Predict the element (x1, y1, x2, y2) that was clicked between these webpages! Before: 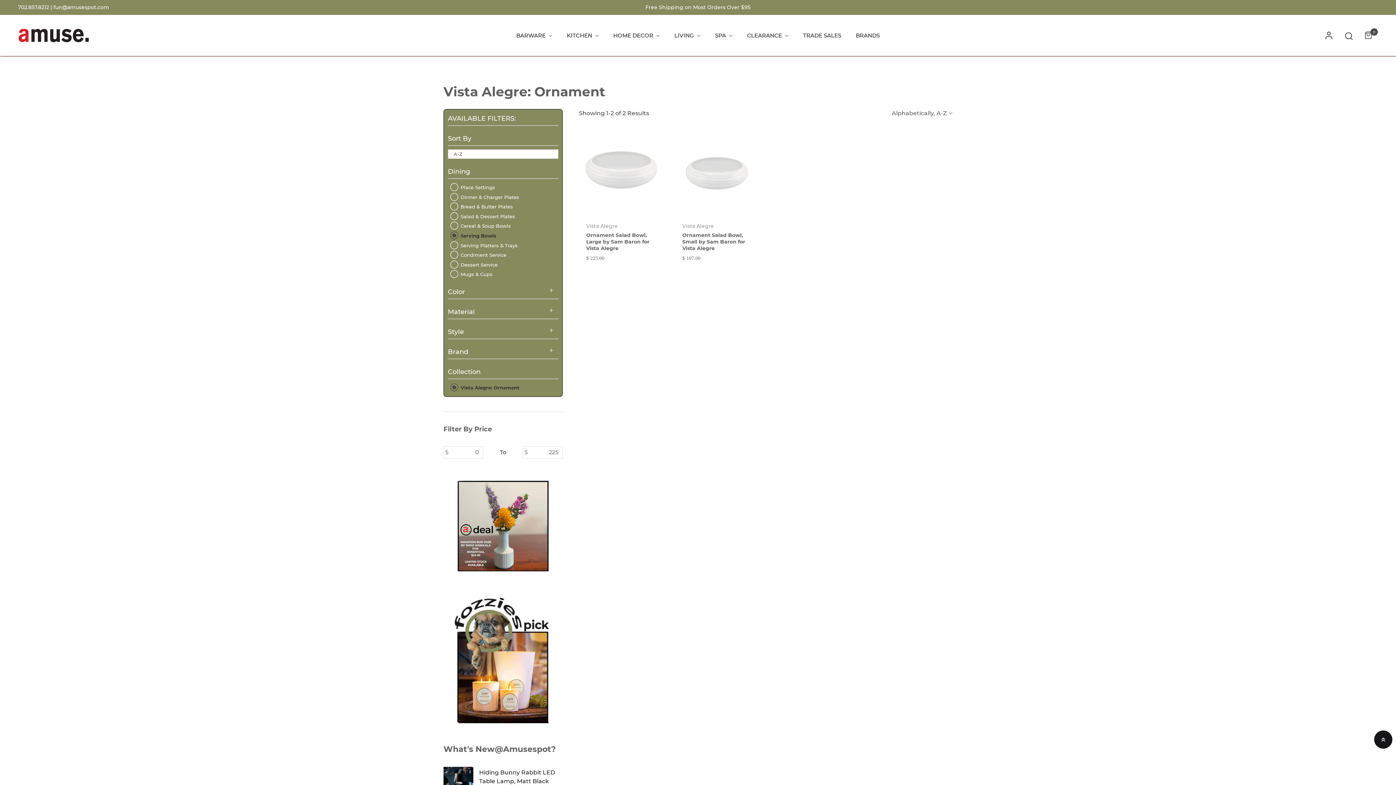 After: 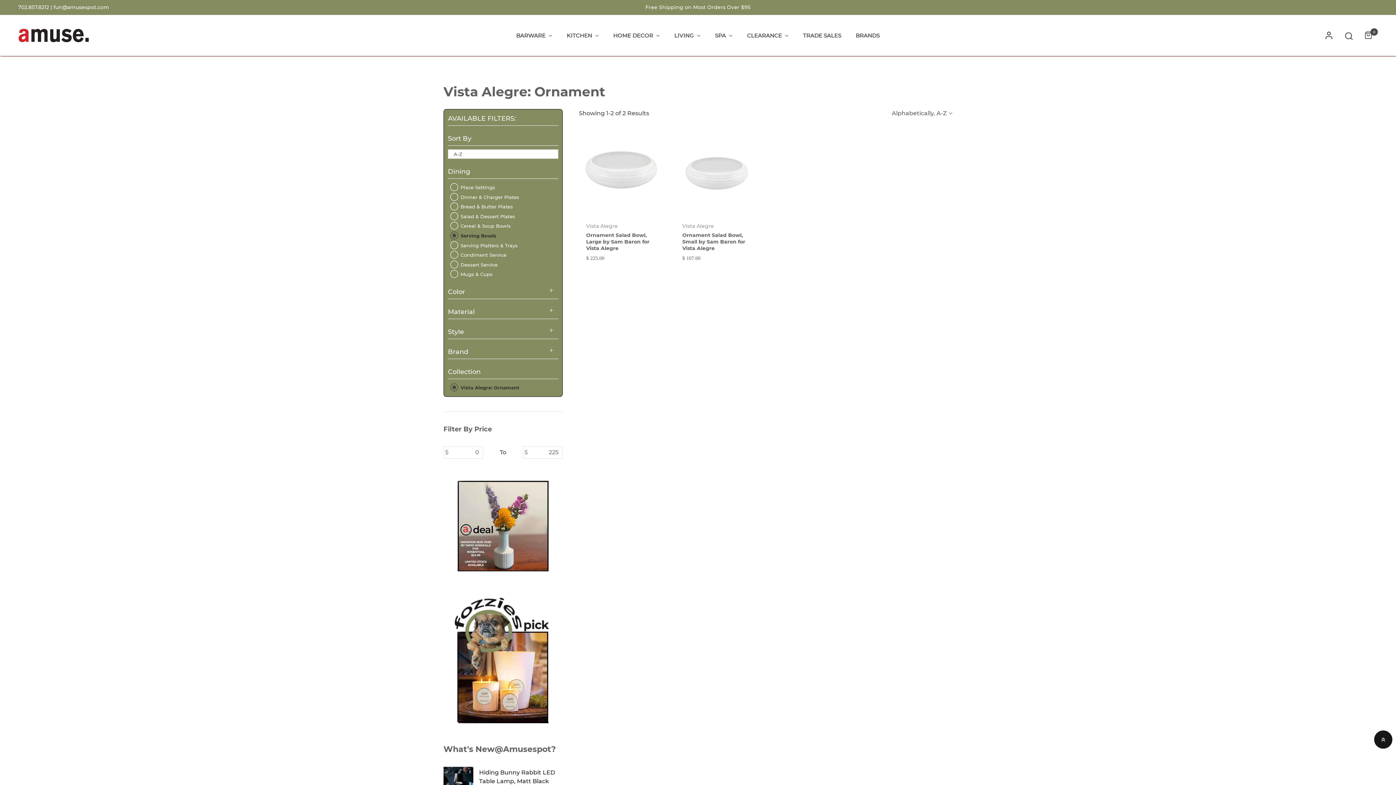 Action: bbox: (18, 4, 53, 10) label: 702.857.8212 | 